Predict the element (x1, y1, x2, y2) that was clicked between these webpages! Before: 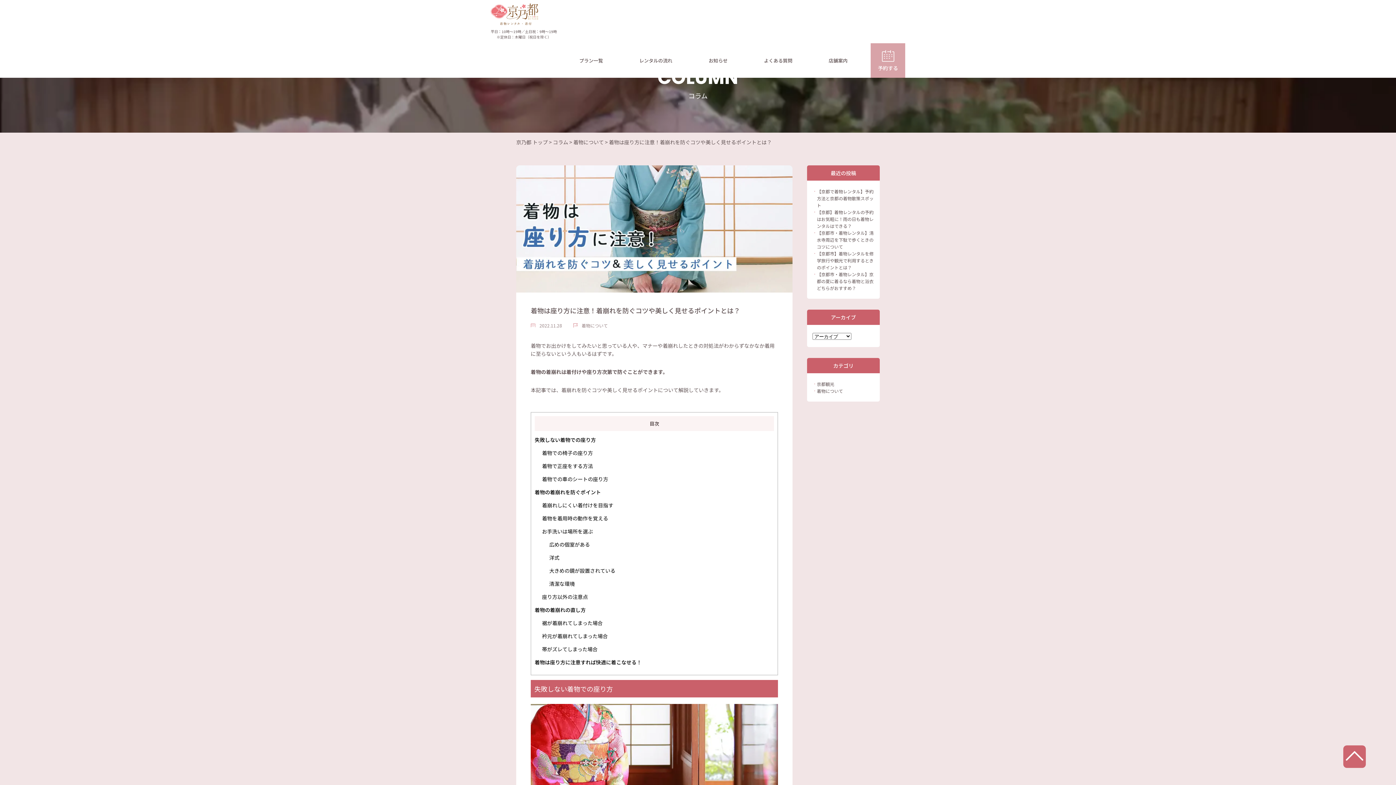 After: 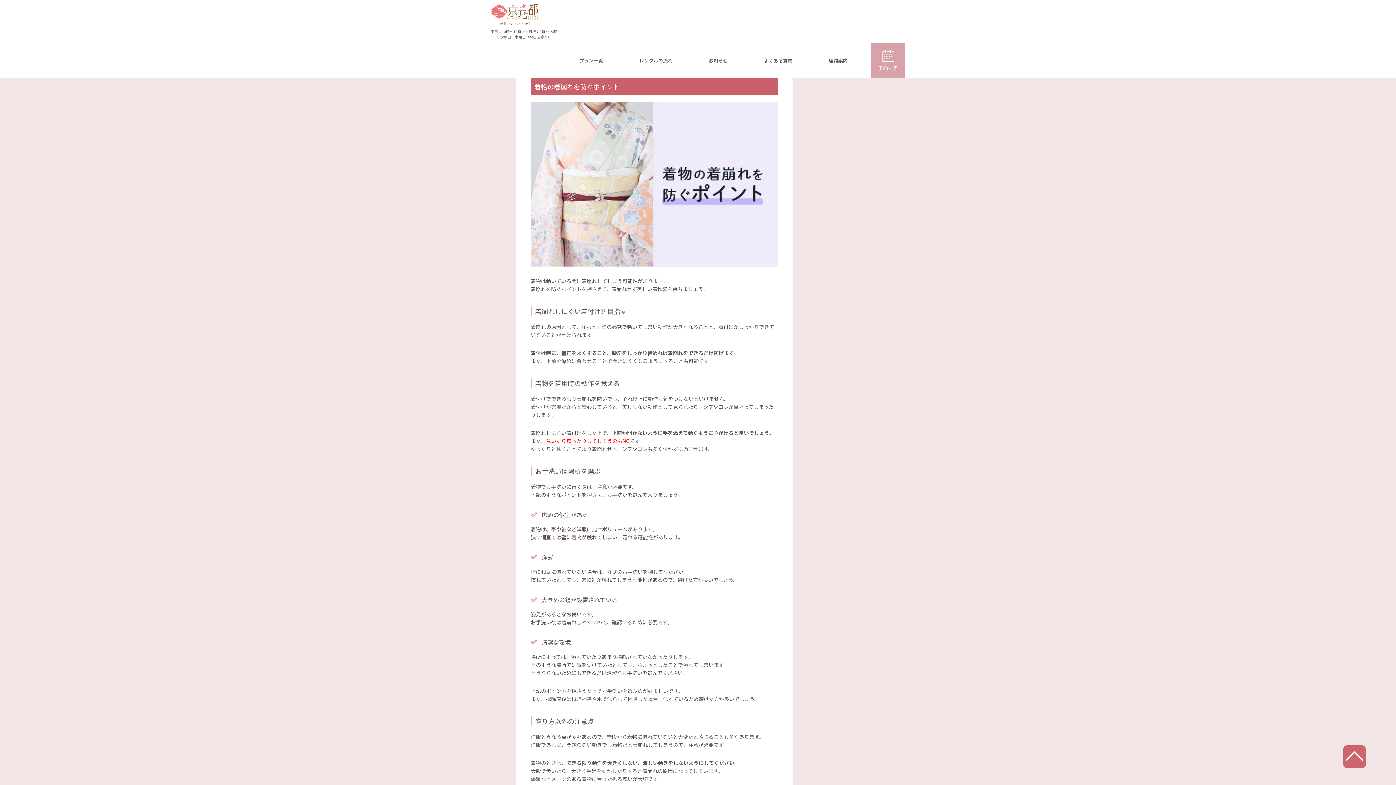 Action: label: 着物の着崩れを防ぐポイント bbox: (534, 488, 774, 496)